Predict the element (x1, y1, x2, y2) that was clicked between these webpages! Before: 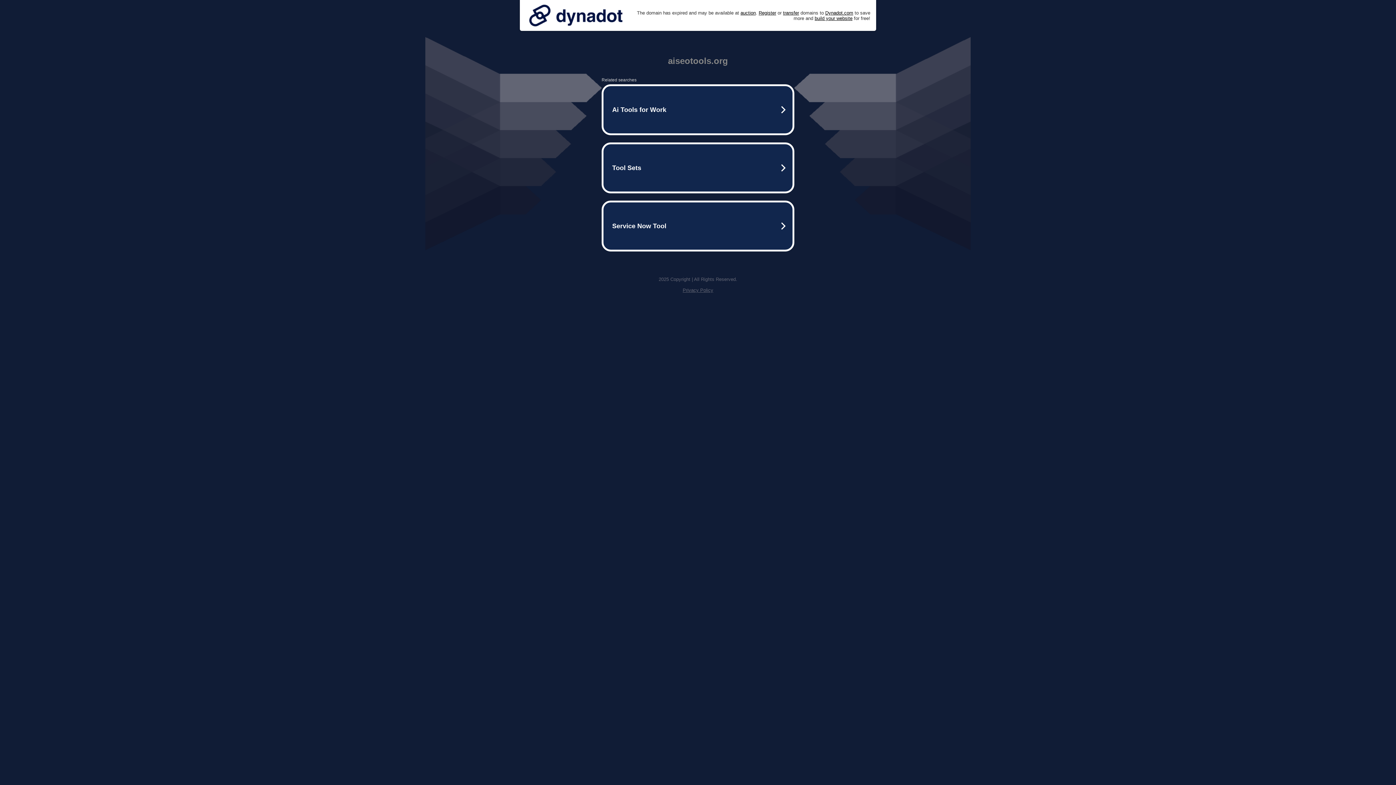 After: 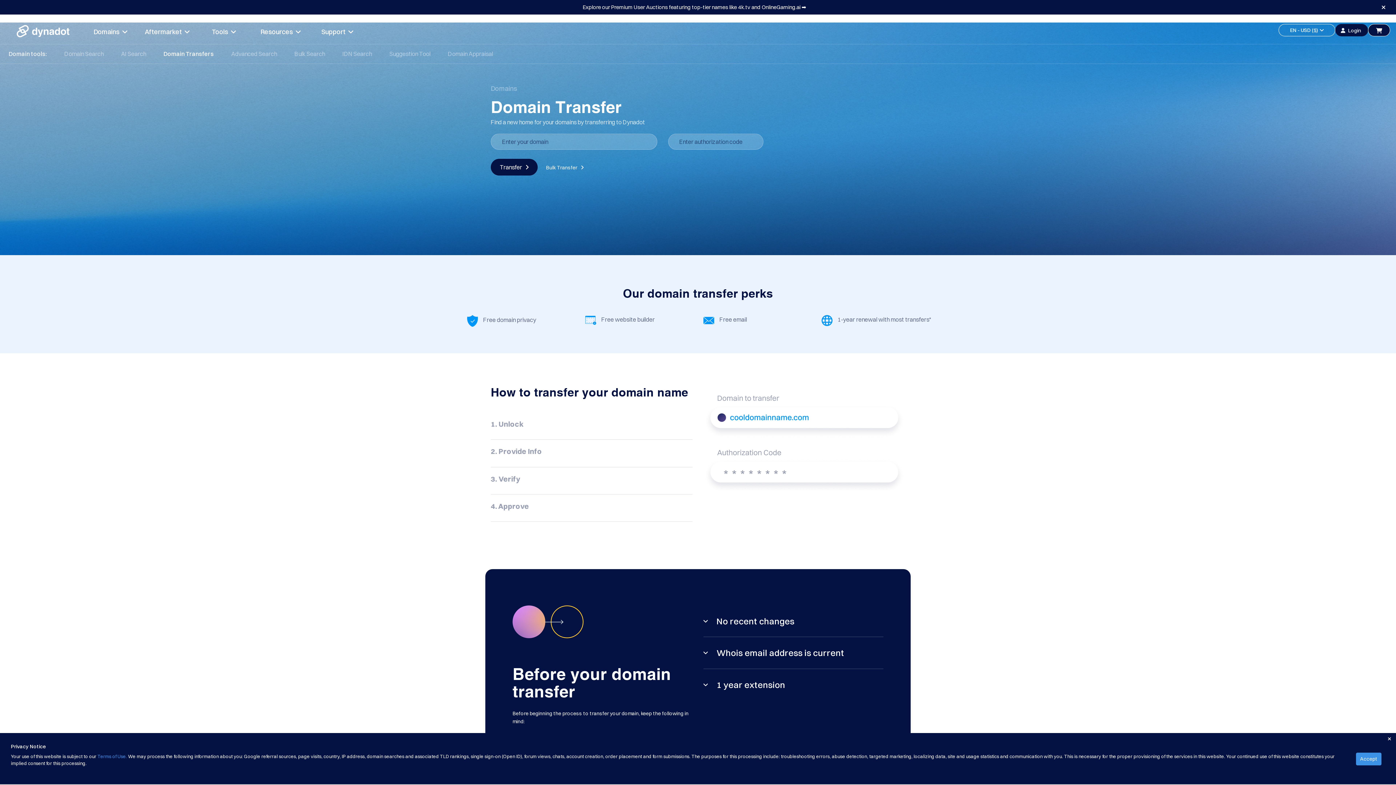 Action: label: transfer bbox: (783, 10, 799, 15)